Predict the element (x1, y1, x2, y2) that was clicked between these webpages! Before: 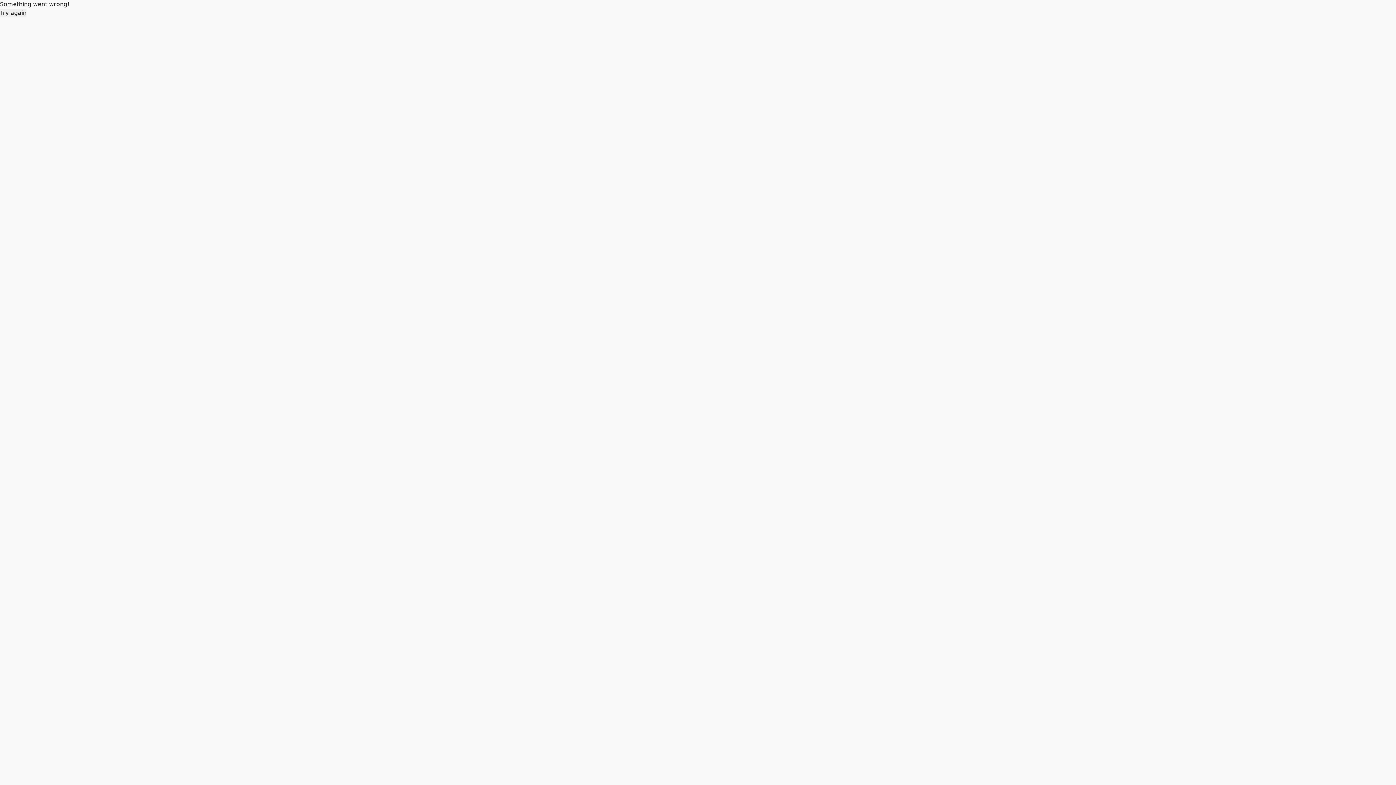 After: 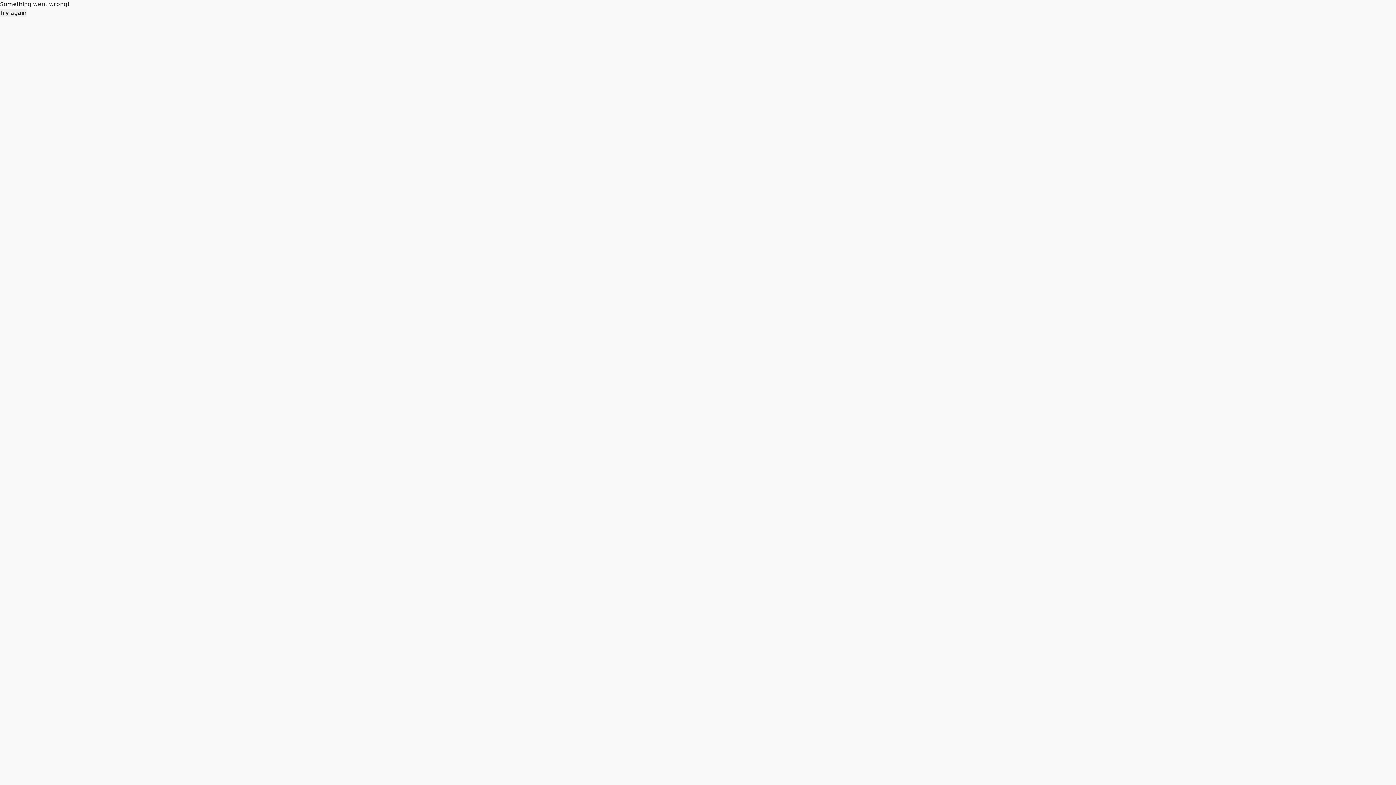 Action: label: Try again bbox: (0, 8, 26, 17)